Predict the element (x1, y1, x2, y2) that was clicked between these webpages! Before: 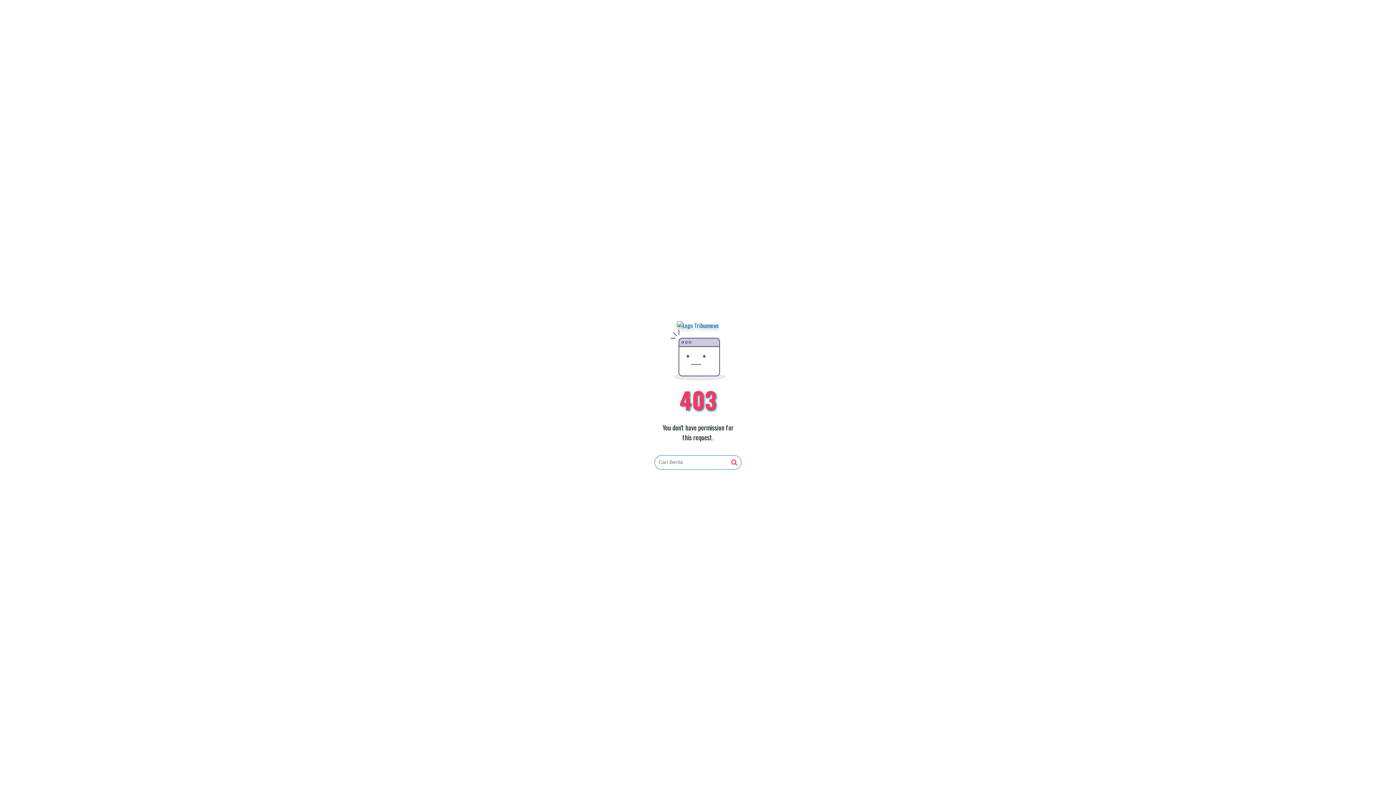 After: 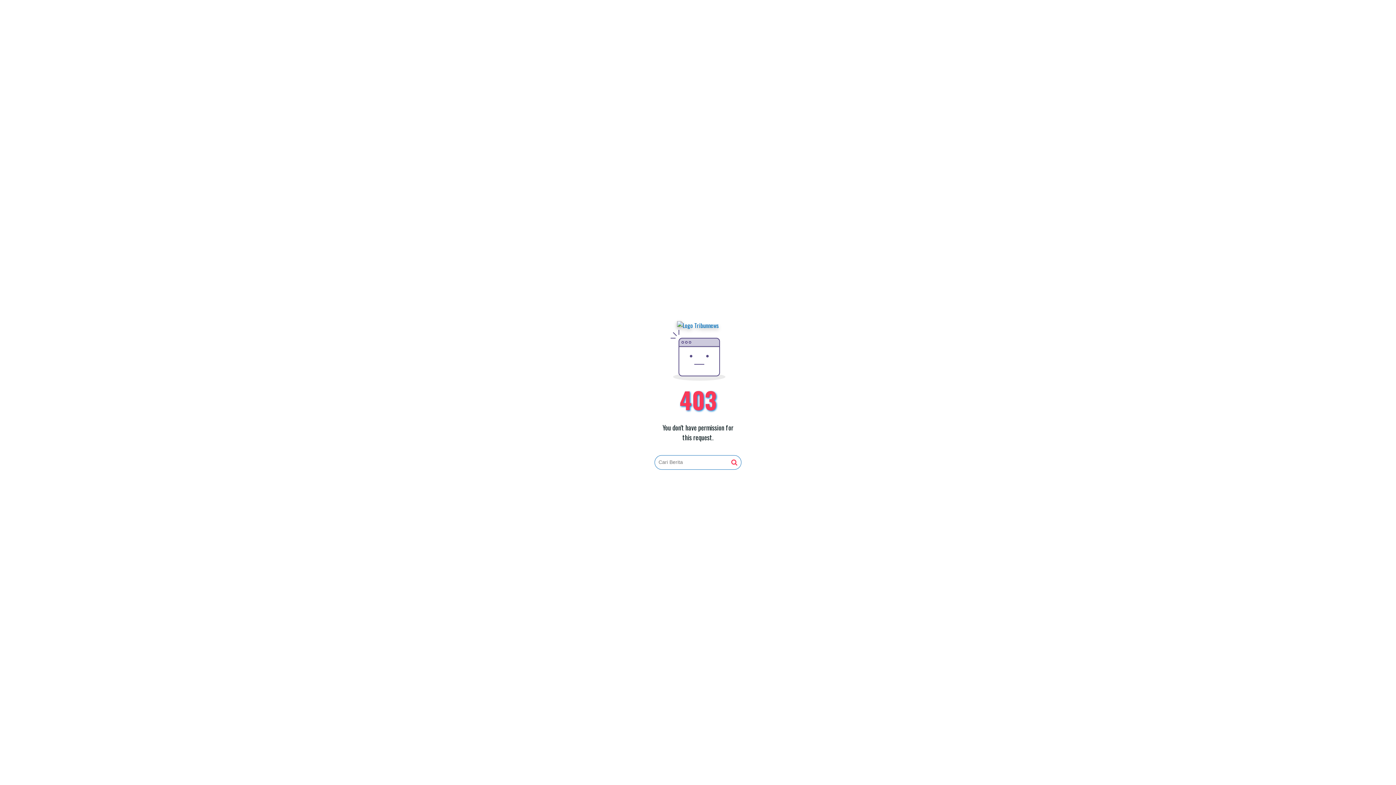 Action: bbox: (677, 321, 719, 330)